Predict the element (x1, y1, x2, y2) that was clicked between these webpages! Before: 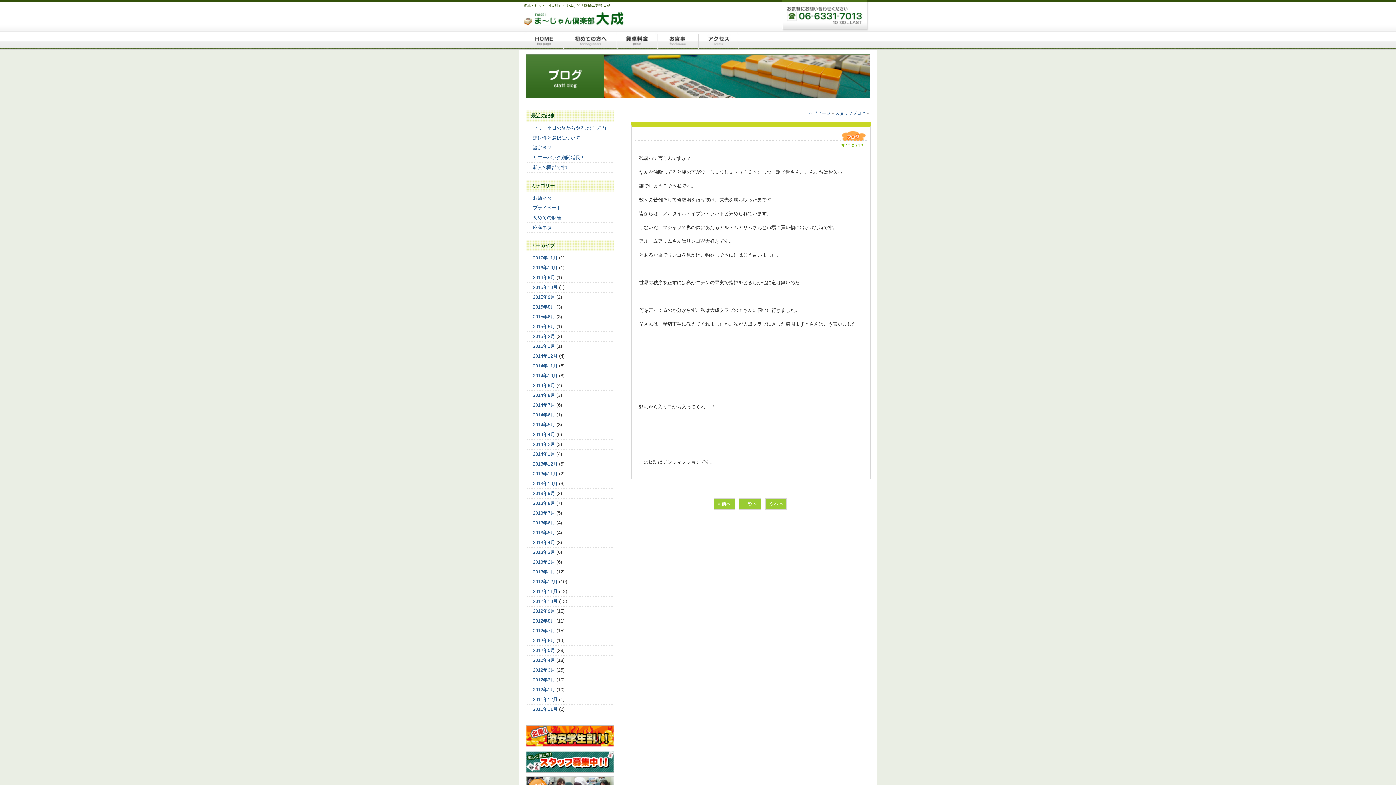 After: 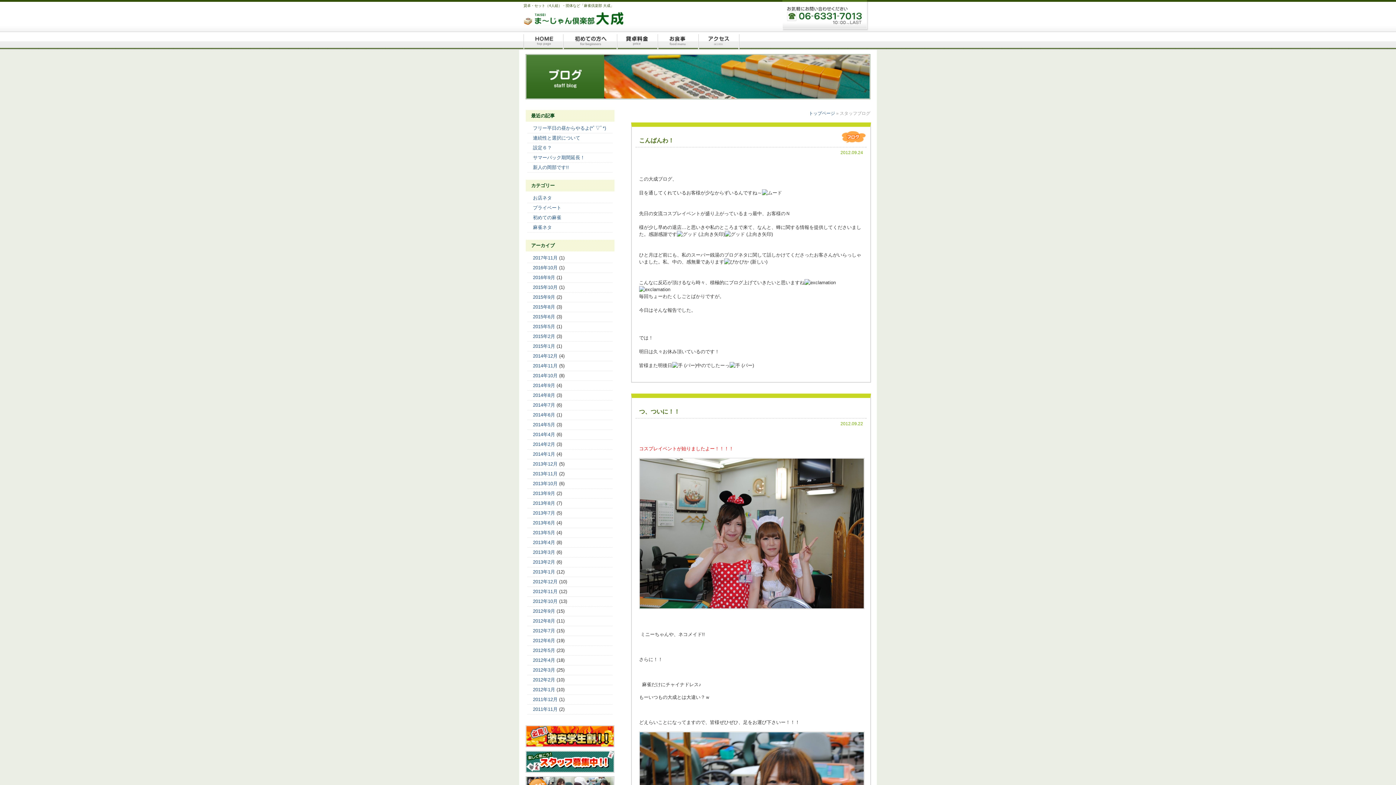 Action: label: 2012年9月 bbox: (533, 608, 555, 614)